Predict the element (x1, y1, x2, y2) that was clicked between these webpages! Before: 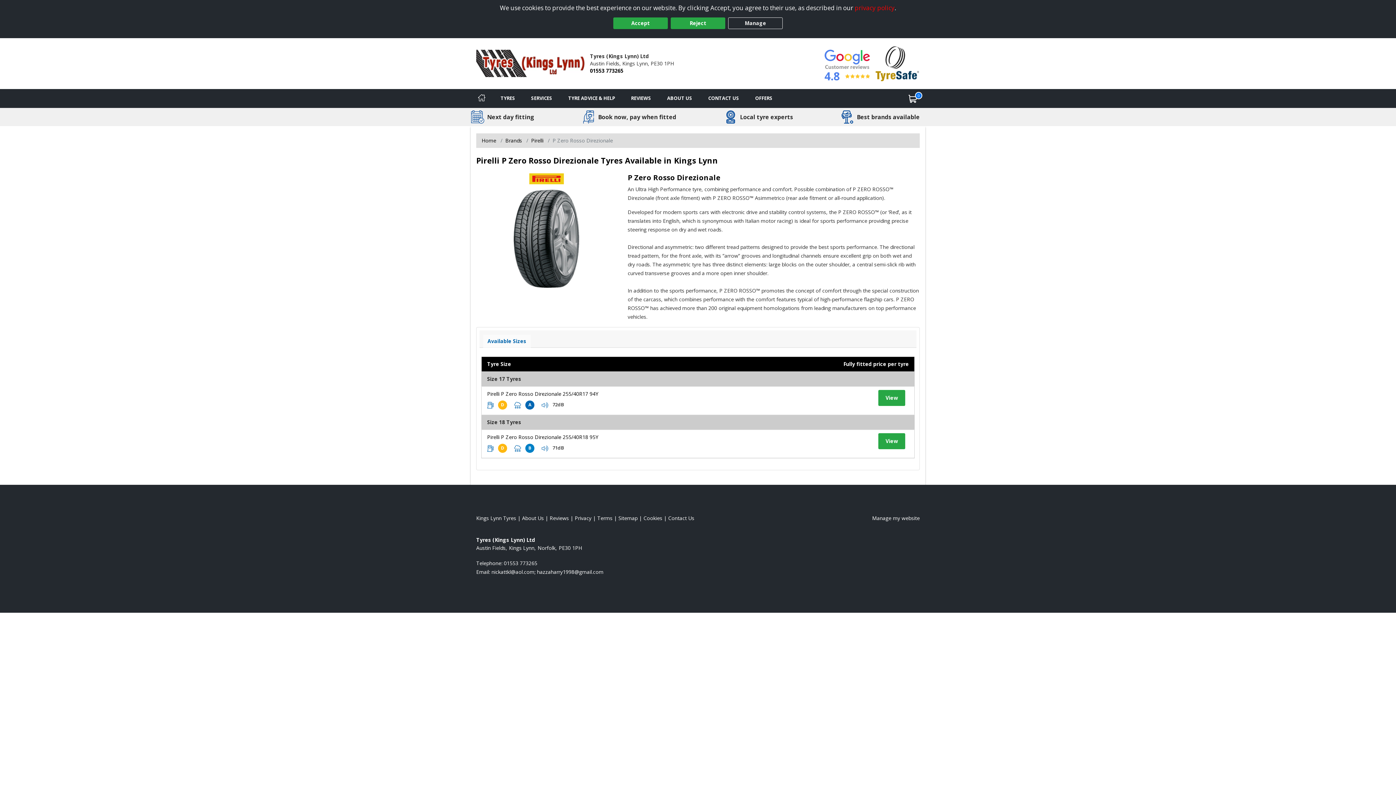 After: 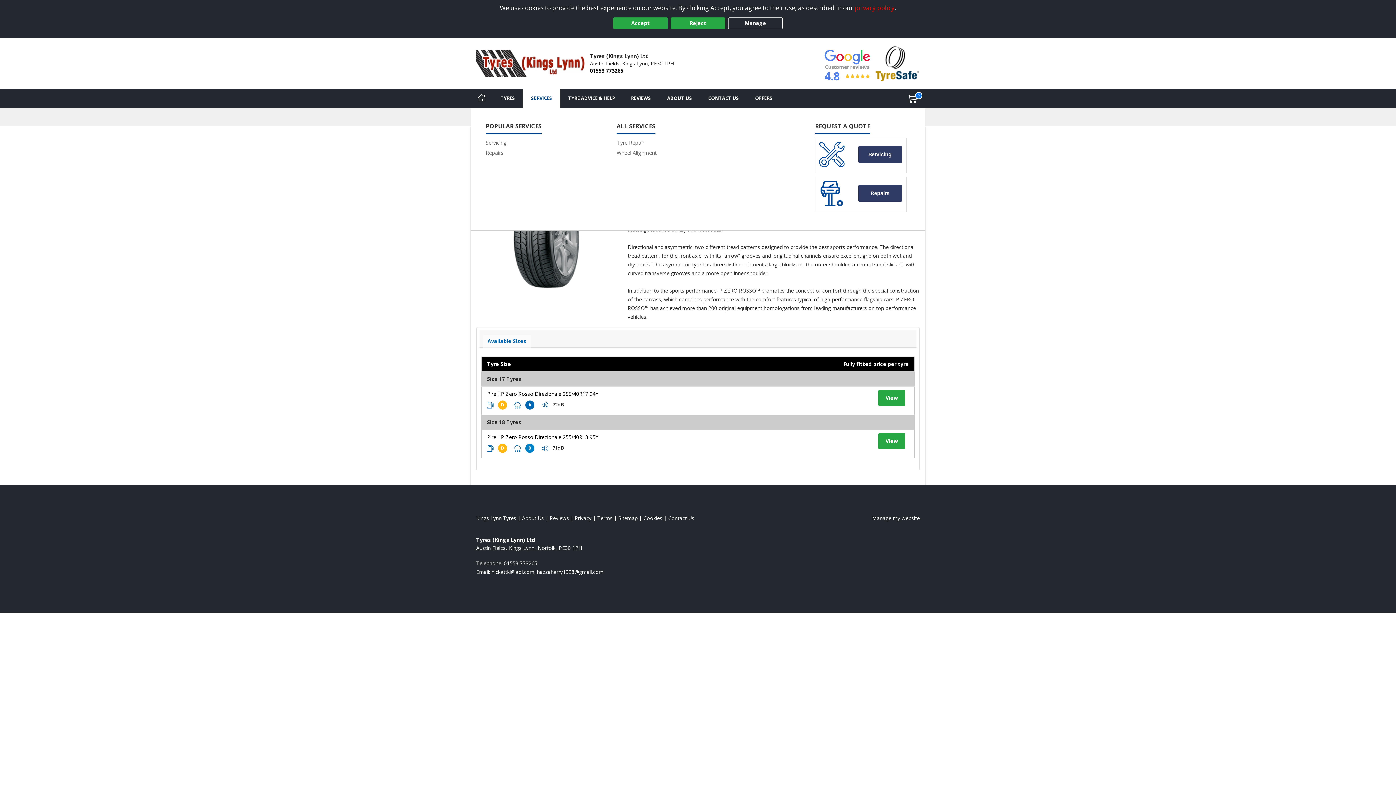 Action: label: Services bbox: (523, 89, 560, 107)